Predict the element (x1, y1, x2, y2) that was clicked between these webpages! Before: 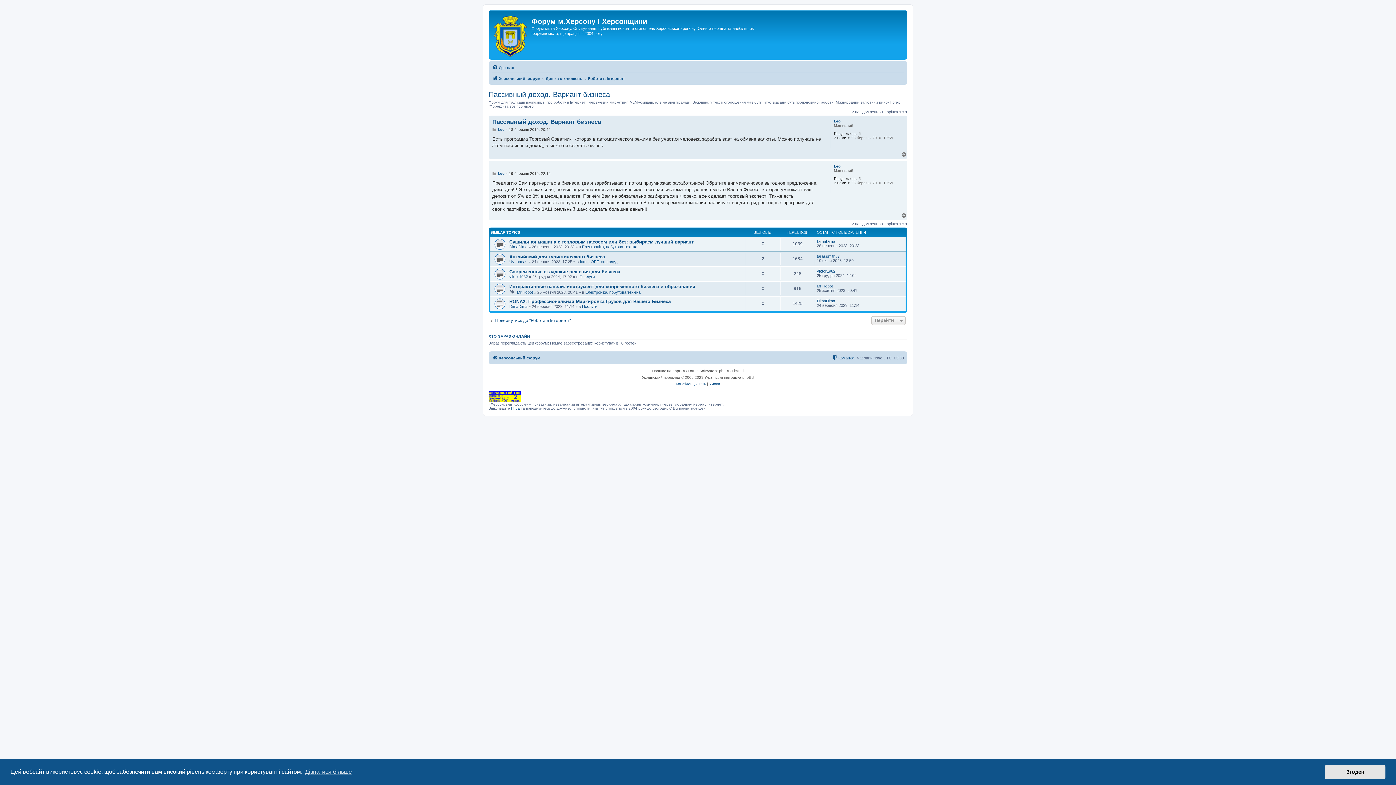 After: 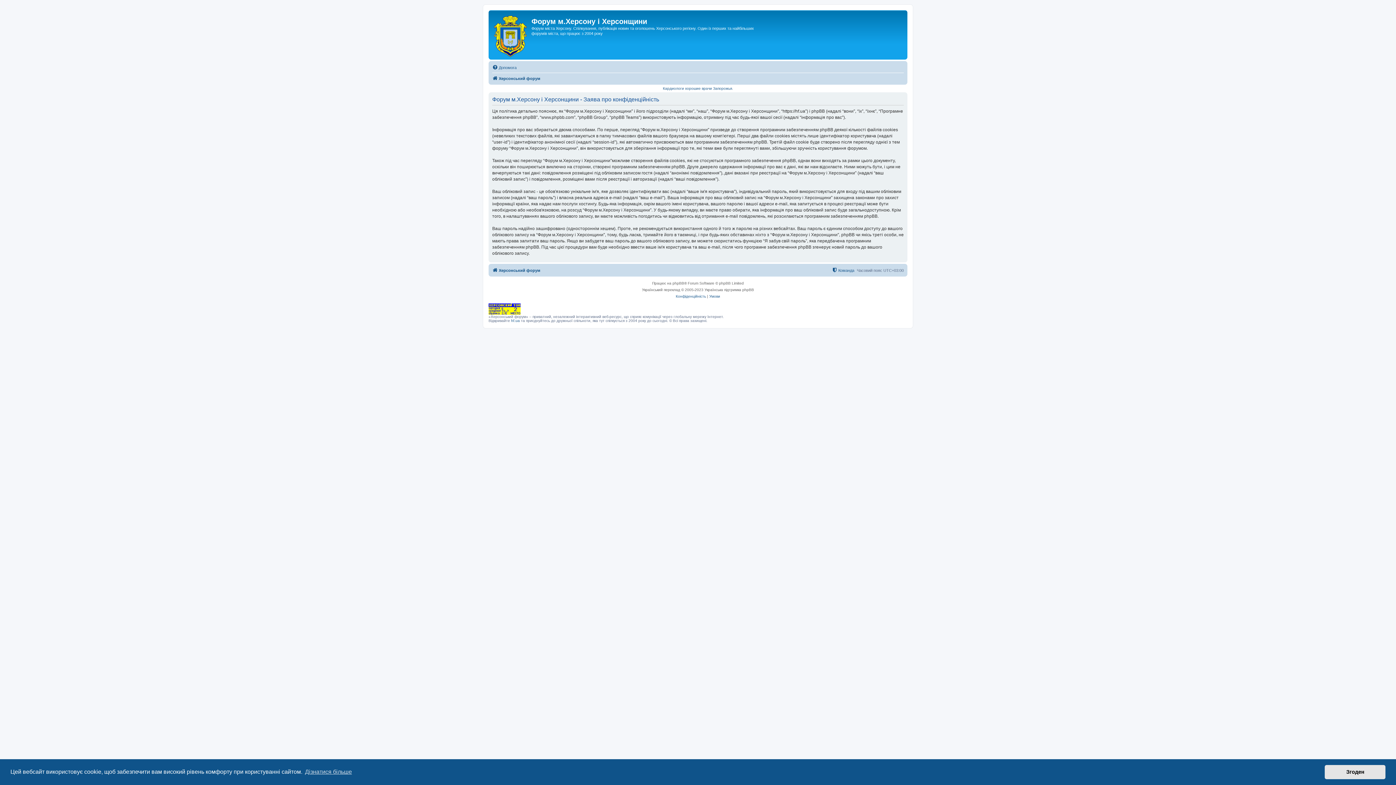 Action: bbox: (676, 381, 706, 387) label: Конфіденційність